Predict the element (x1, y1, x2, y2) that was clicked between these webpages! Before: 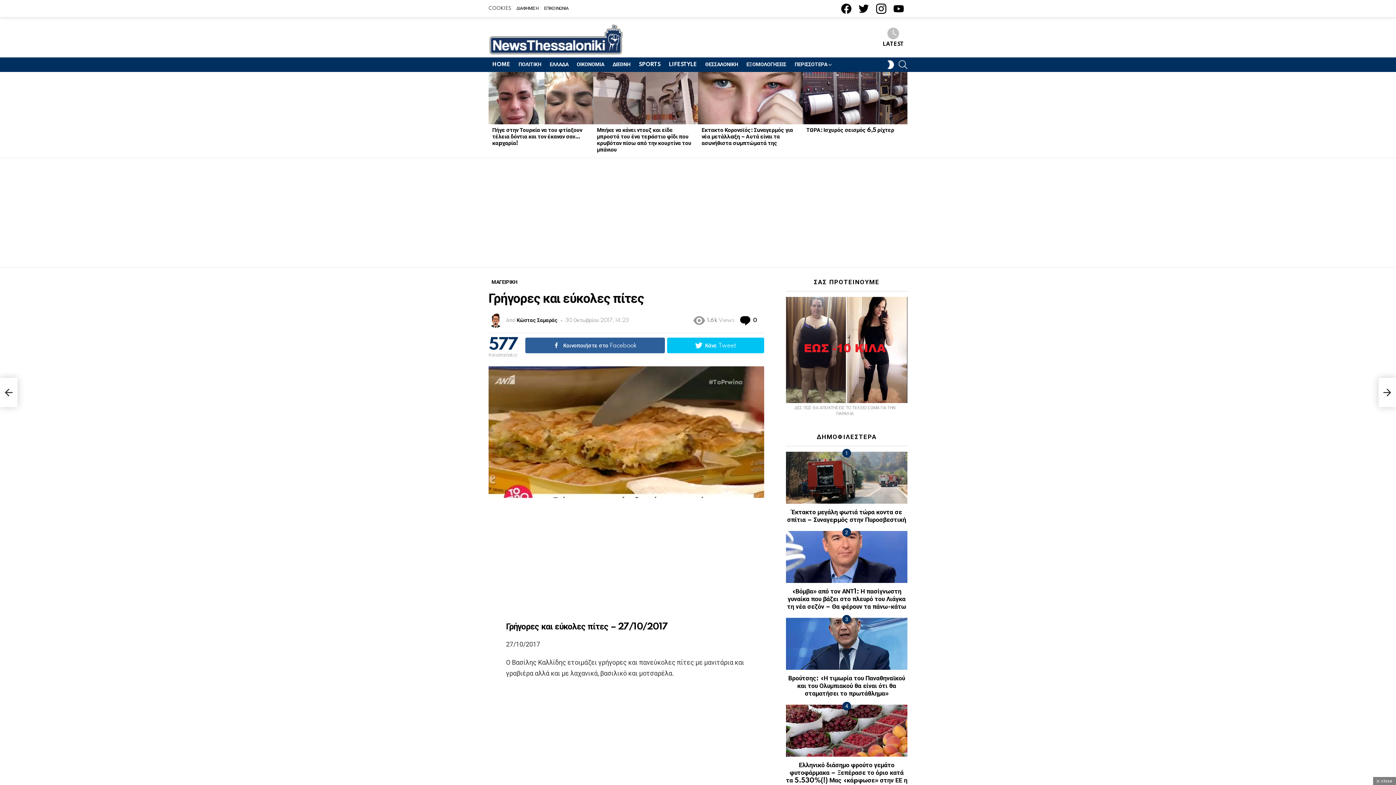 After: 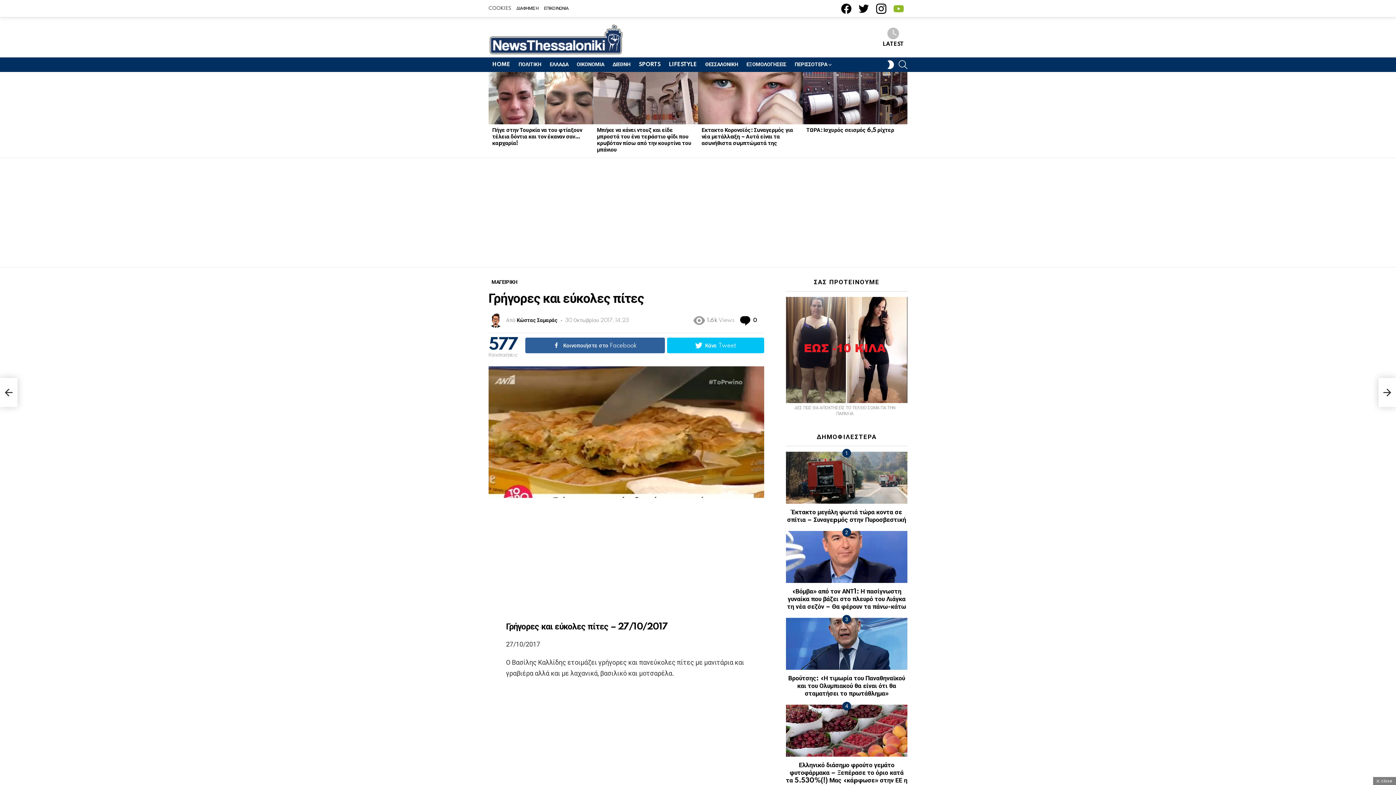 Action: bbox: (890, 0, 907, 17) label: youtube